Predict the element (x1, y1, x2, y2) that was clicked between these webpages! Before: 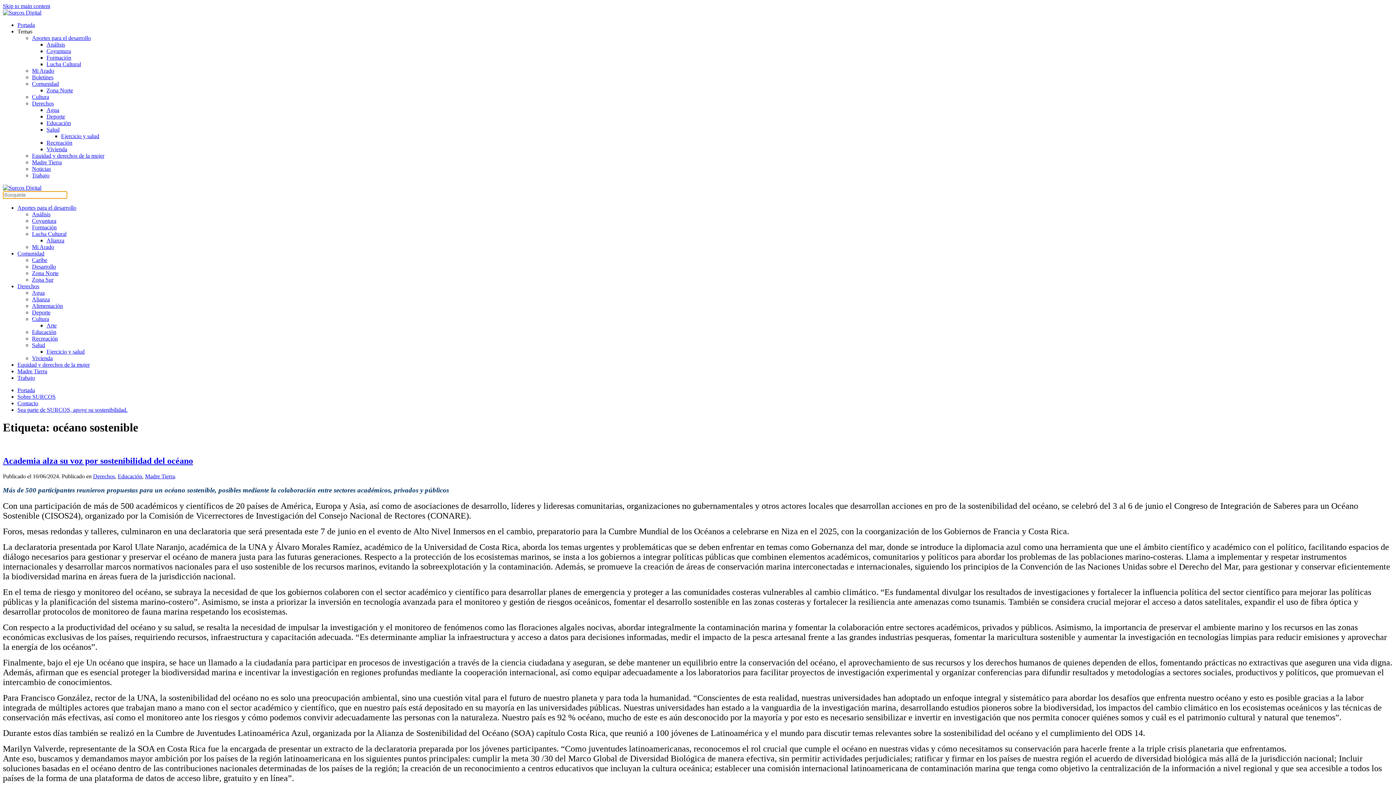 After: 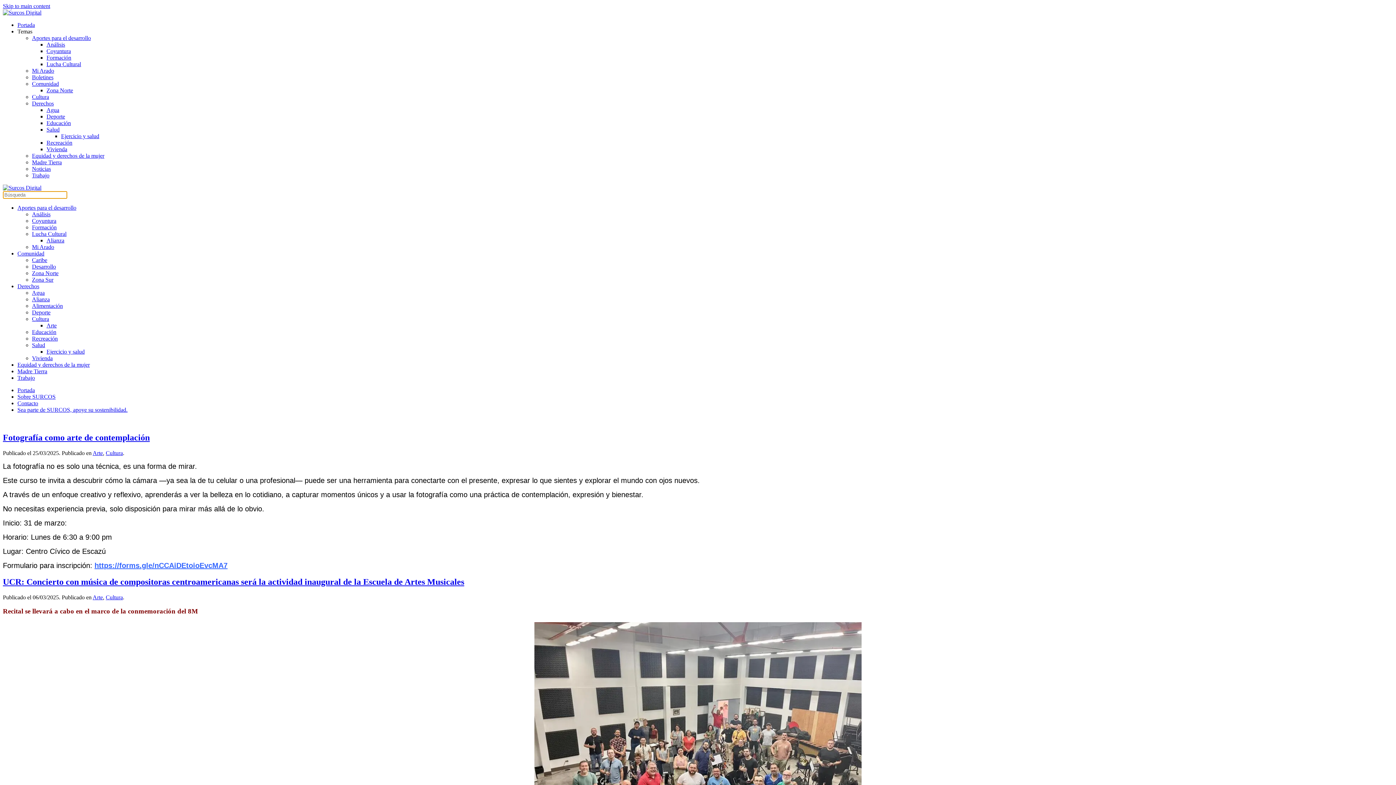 Action: bbox: (46, 322, 56, 328) label: Arte